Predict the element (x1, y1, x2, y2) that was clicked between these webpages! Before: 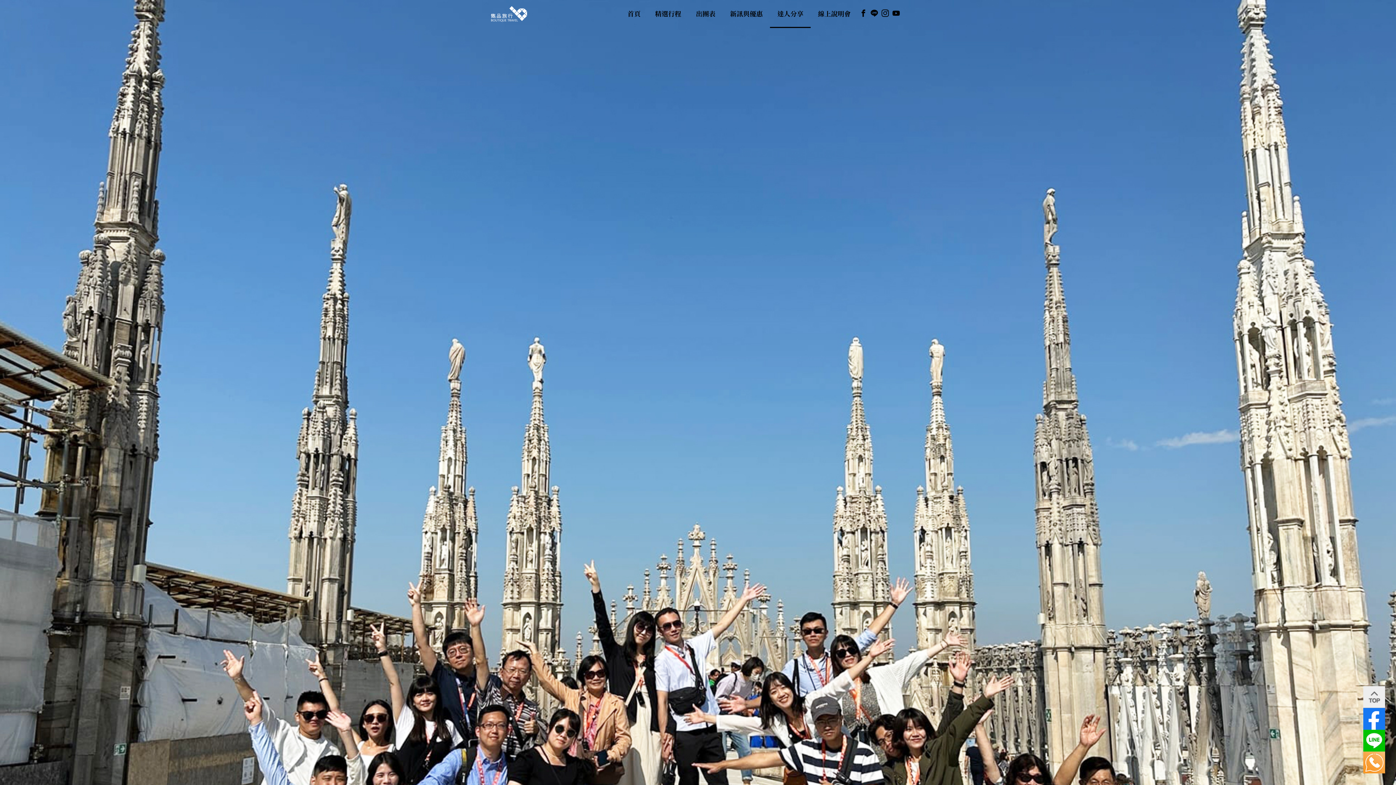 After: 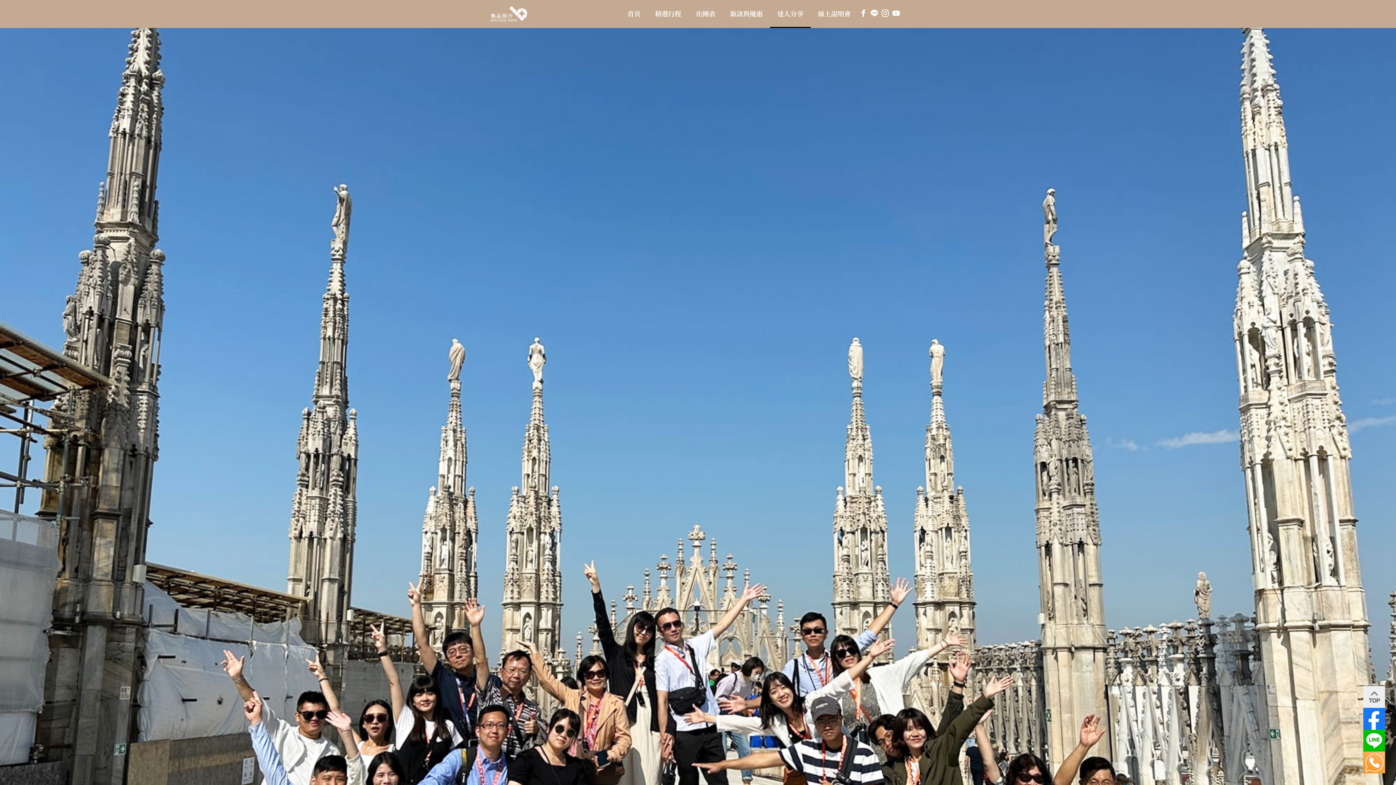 Action: bbox: (881, 9, 889, 16)